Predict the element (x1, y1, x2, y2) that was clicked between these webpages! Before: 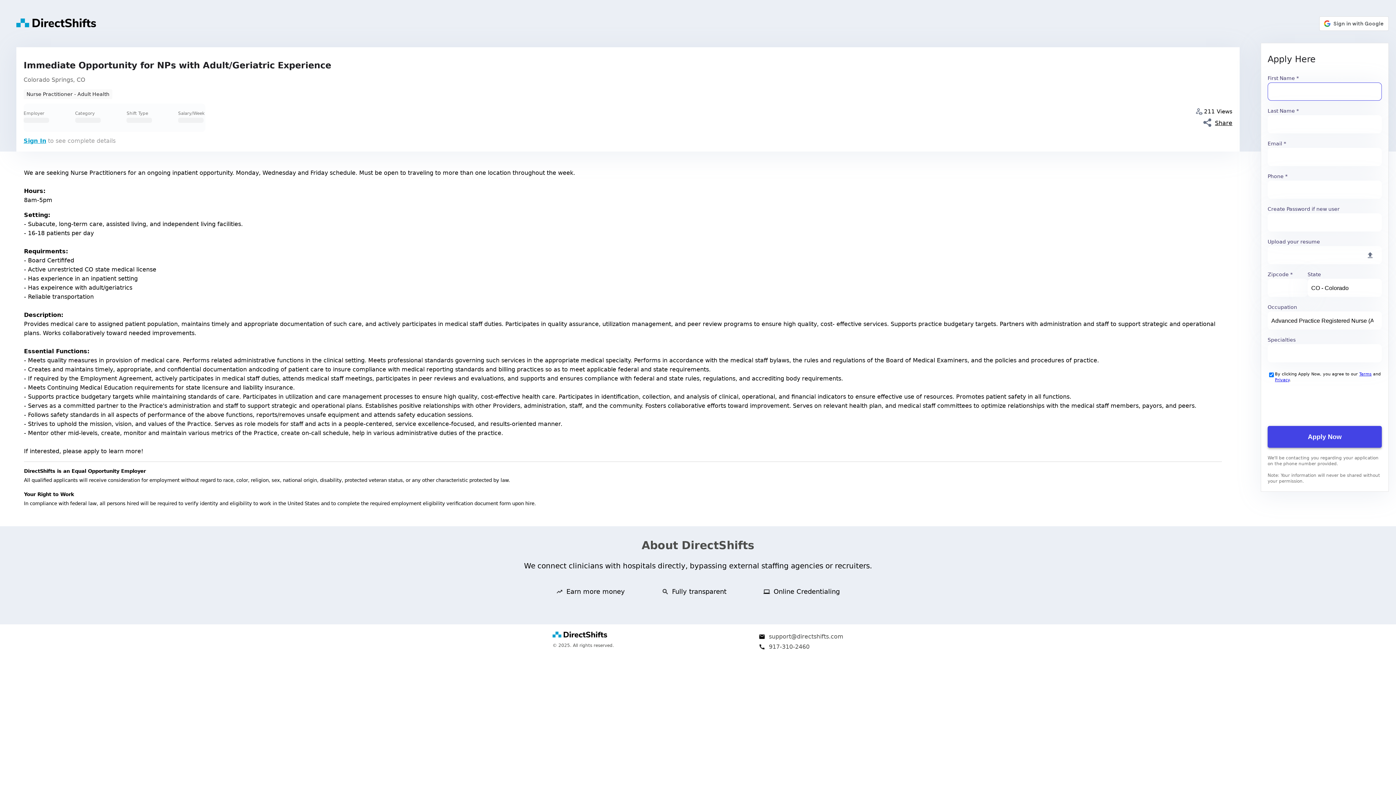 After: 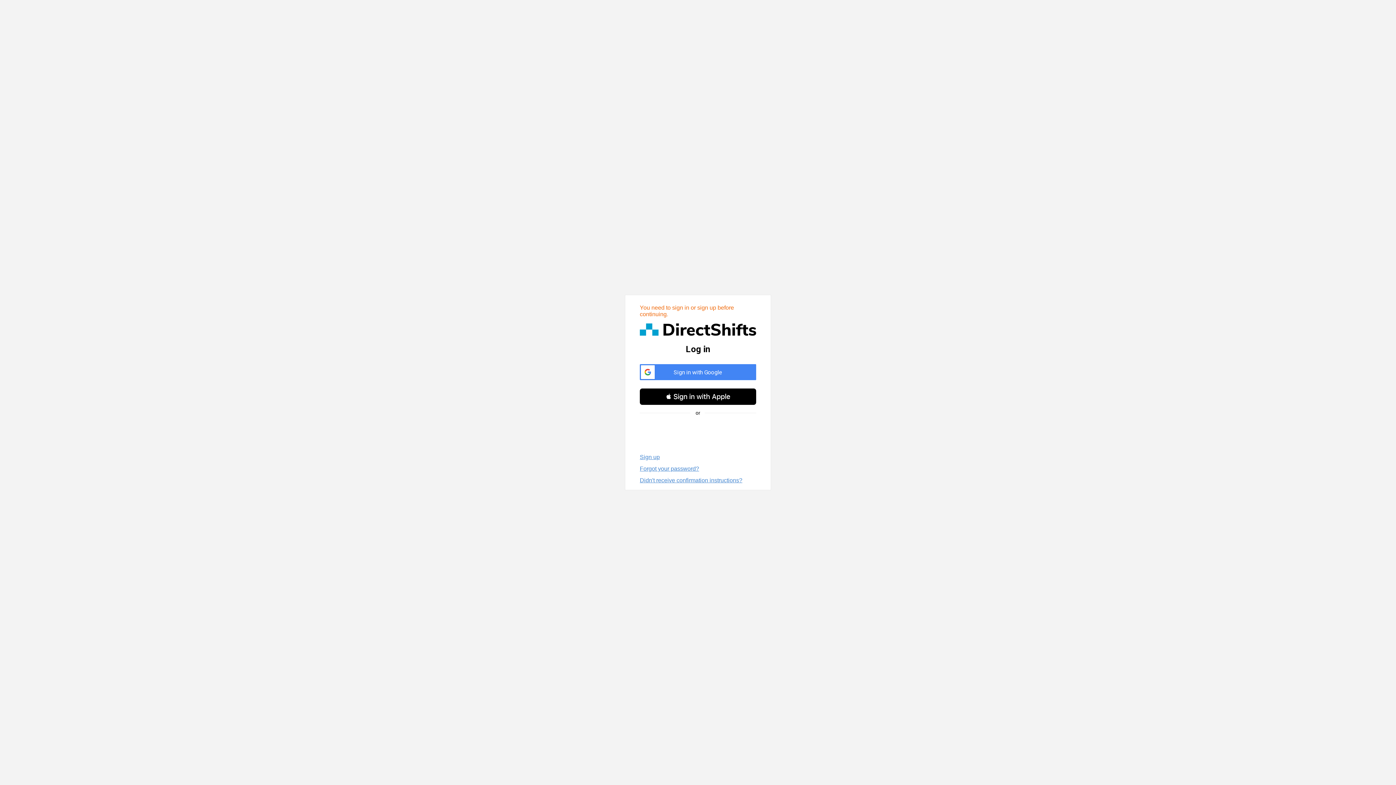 Action: bbox: (23, 137, 46, 144) label: Sign In